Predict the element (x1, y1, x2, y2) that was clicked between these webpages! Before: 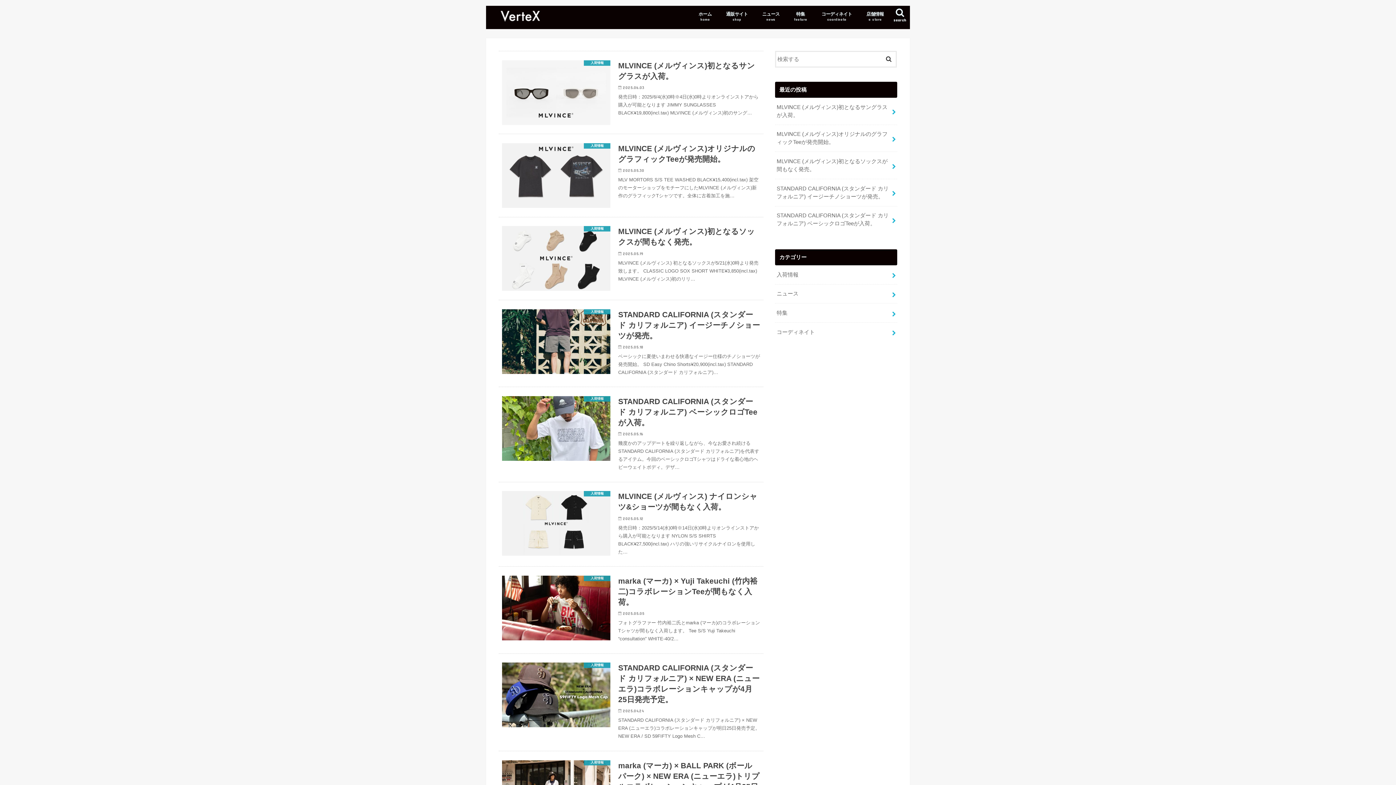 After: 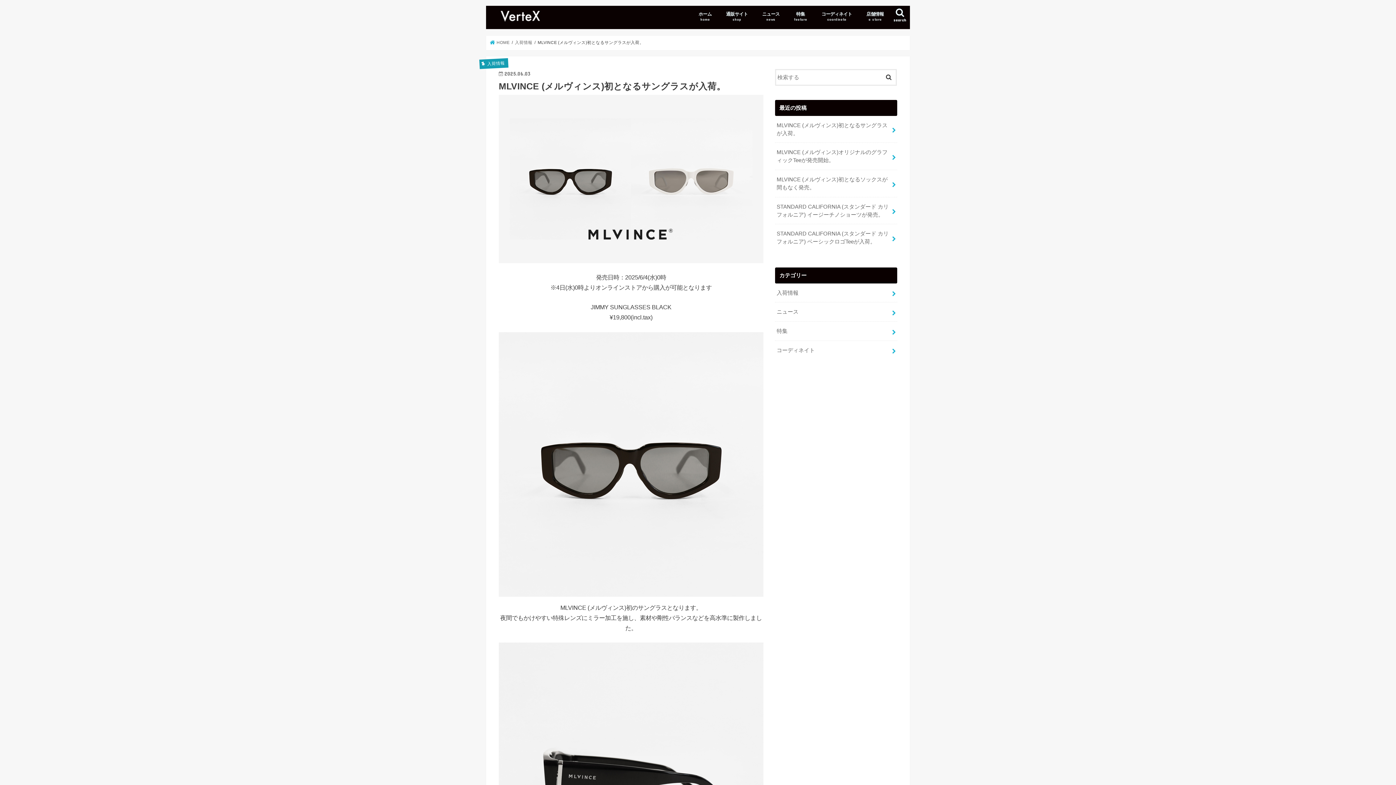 Action: bbox: (775, 97, 897, 124) label: MLVINCE (メルヴィンス)初となるサングラスが入荷。